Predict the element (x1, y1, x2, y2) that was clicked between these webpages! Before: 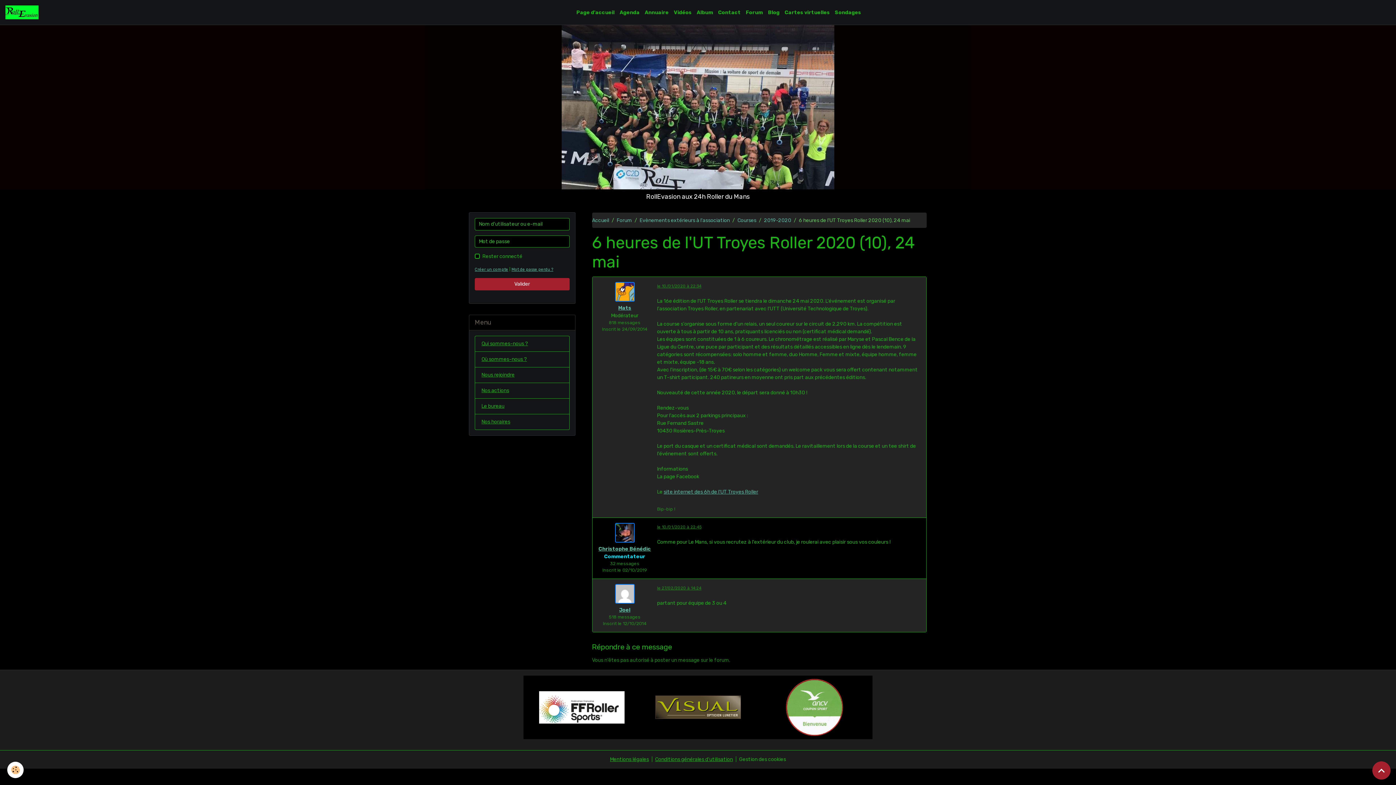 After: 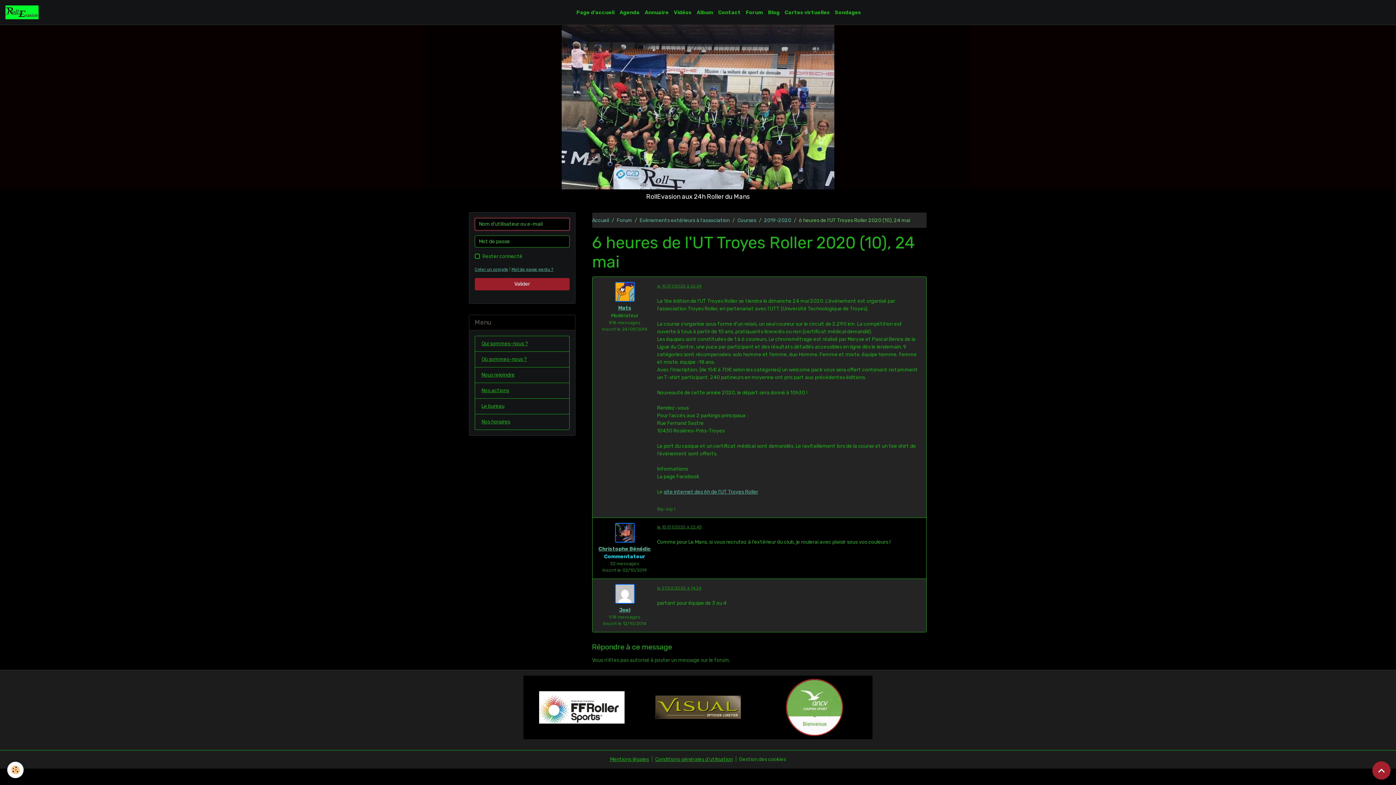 Action: bbox: (474, 278, 569, 290) label: Valider